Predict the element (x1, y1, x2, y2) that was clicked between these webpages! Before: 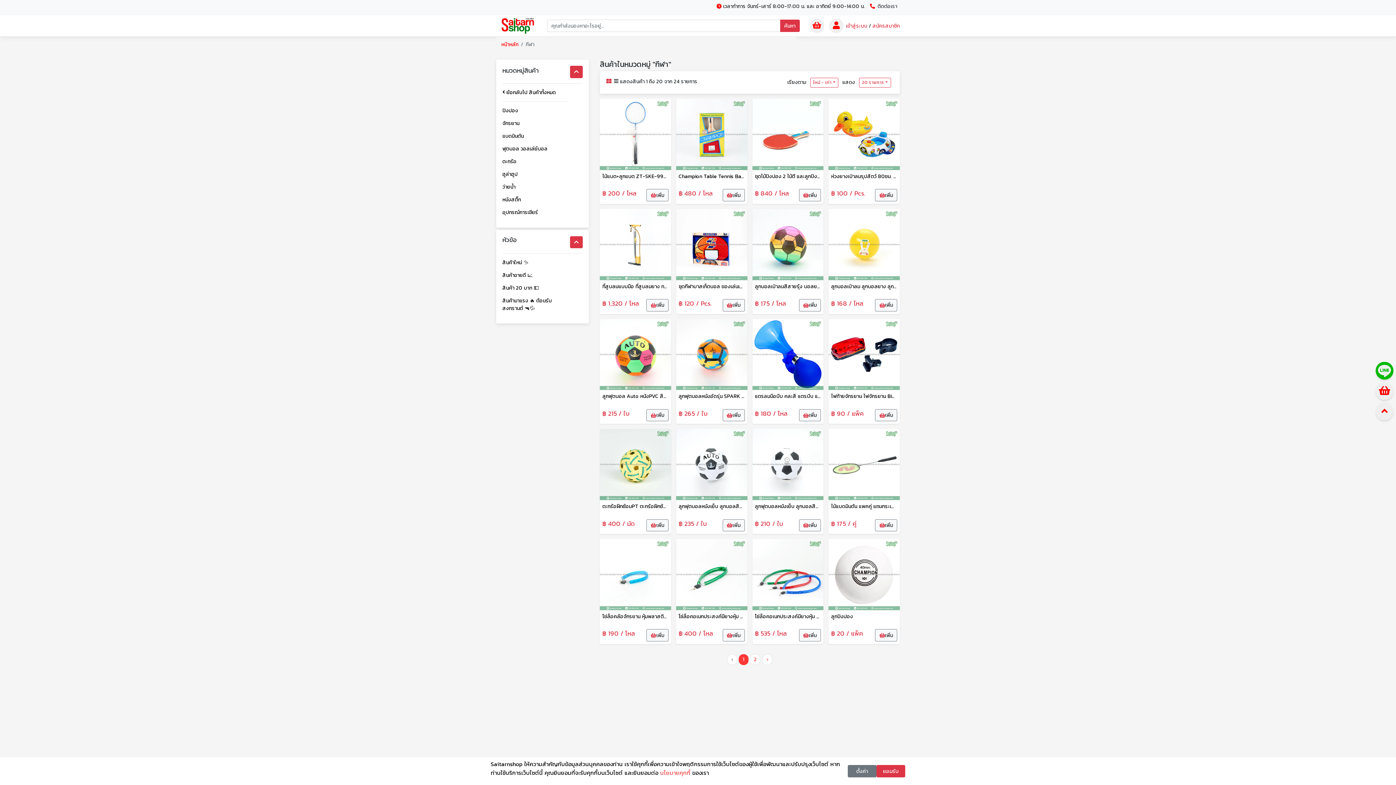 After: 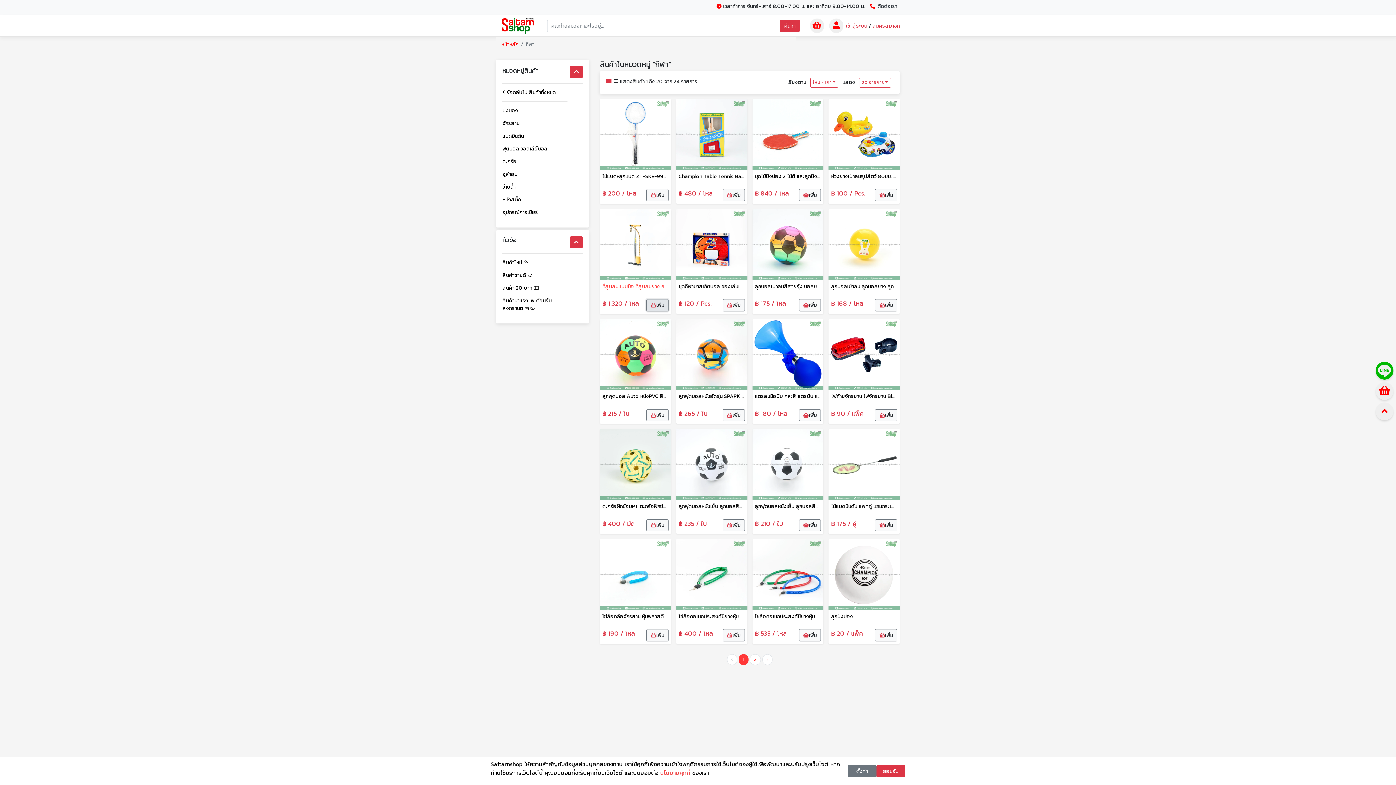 Action: label: เพิ่ม bbox: (646, 156, 668, 169)